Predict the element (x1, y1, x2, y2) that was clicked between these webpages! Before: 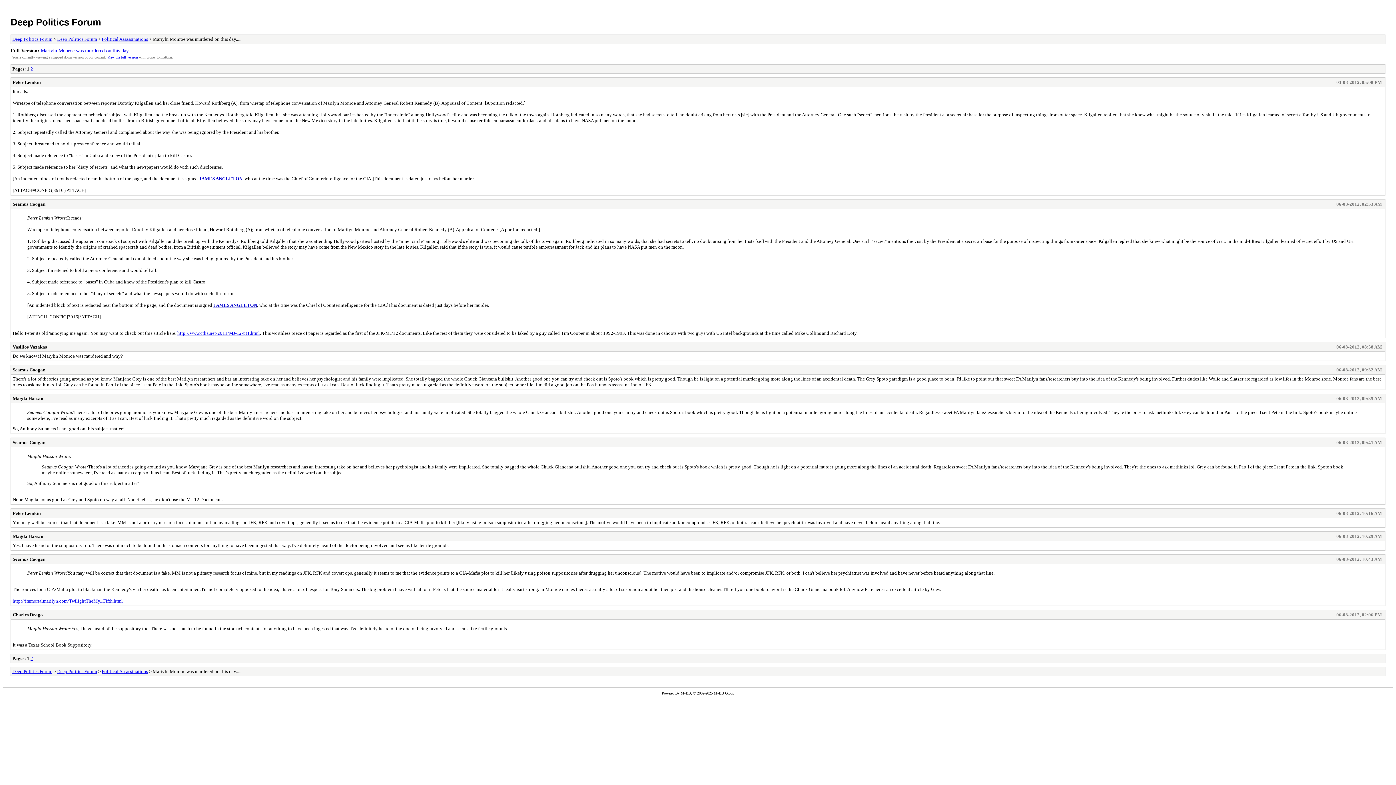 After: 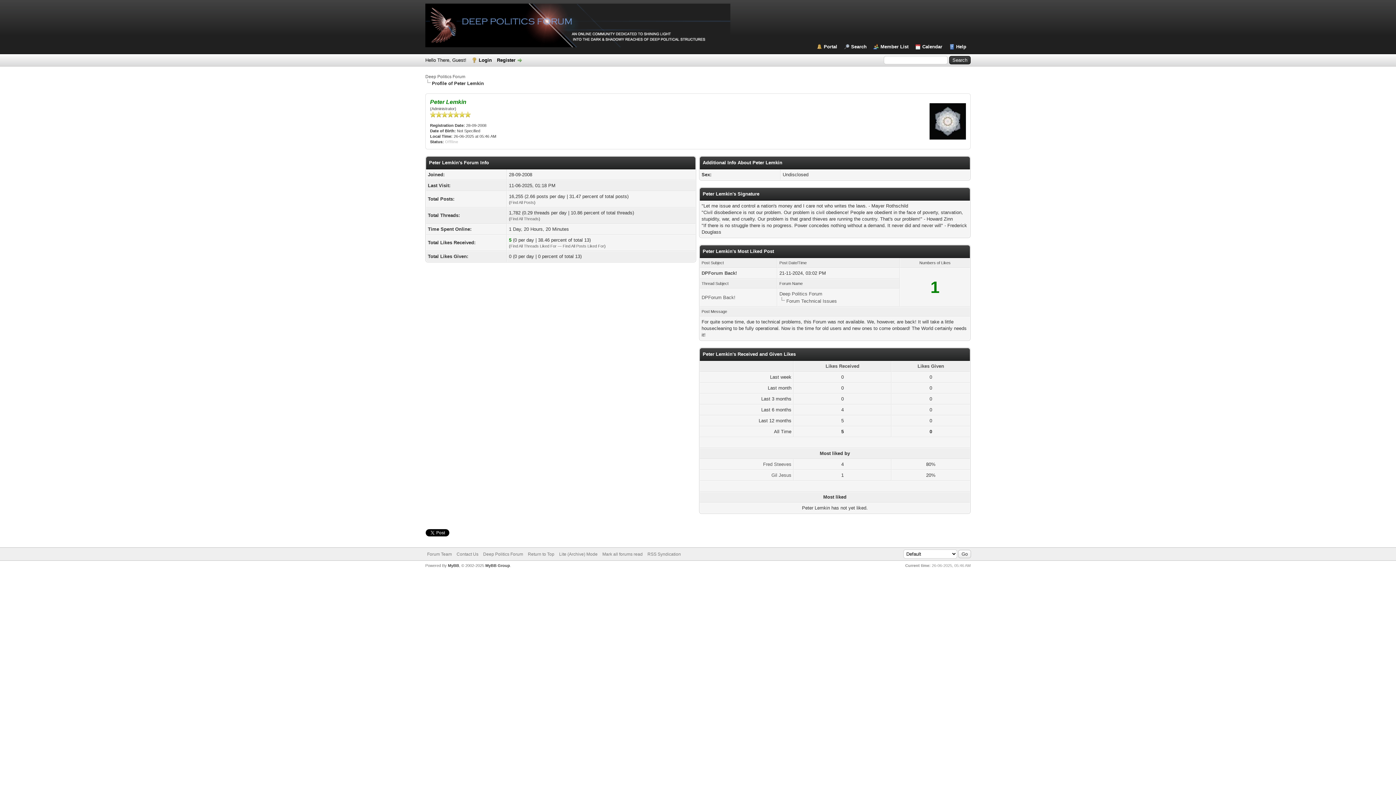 Action: label: Peter Lemkin bbox: (12, 79, 40, 85)